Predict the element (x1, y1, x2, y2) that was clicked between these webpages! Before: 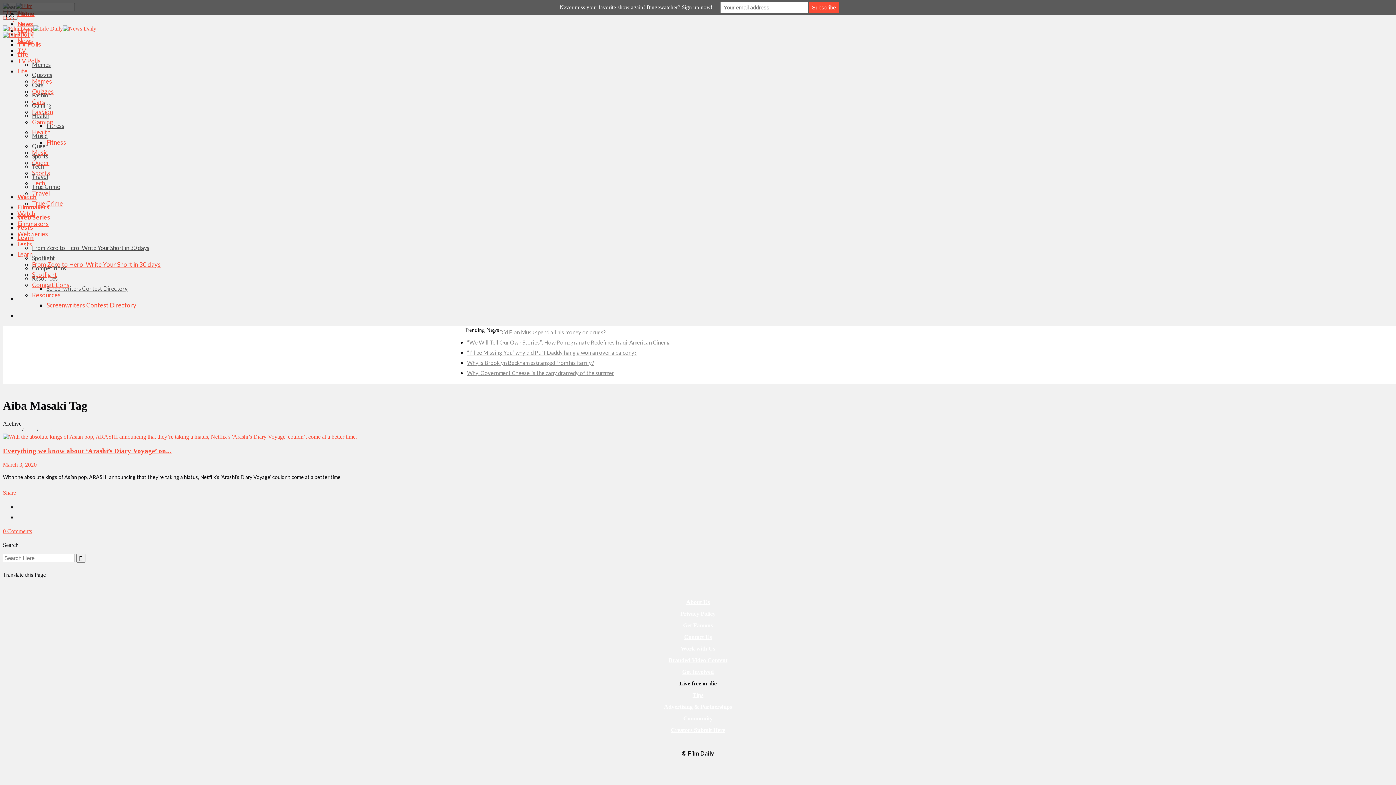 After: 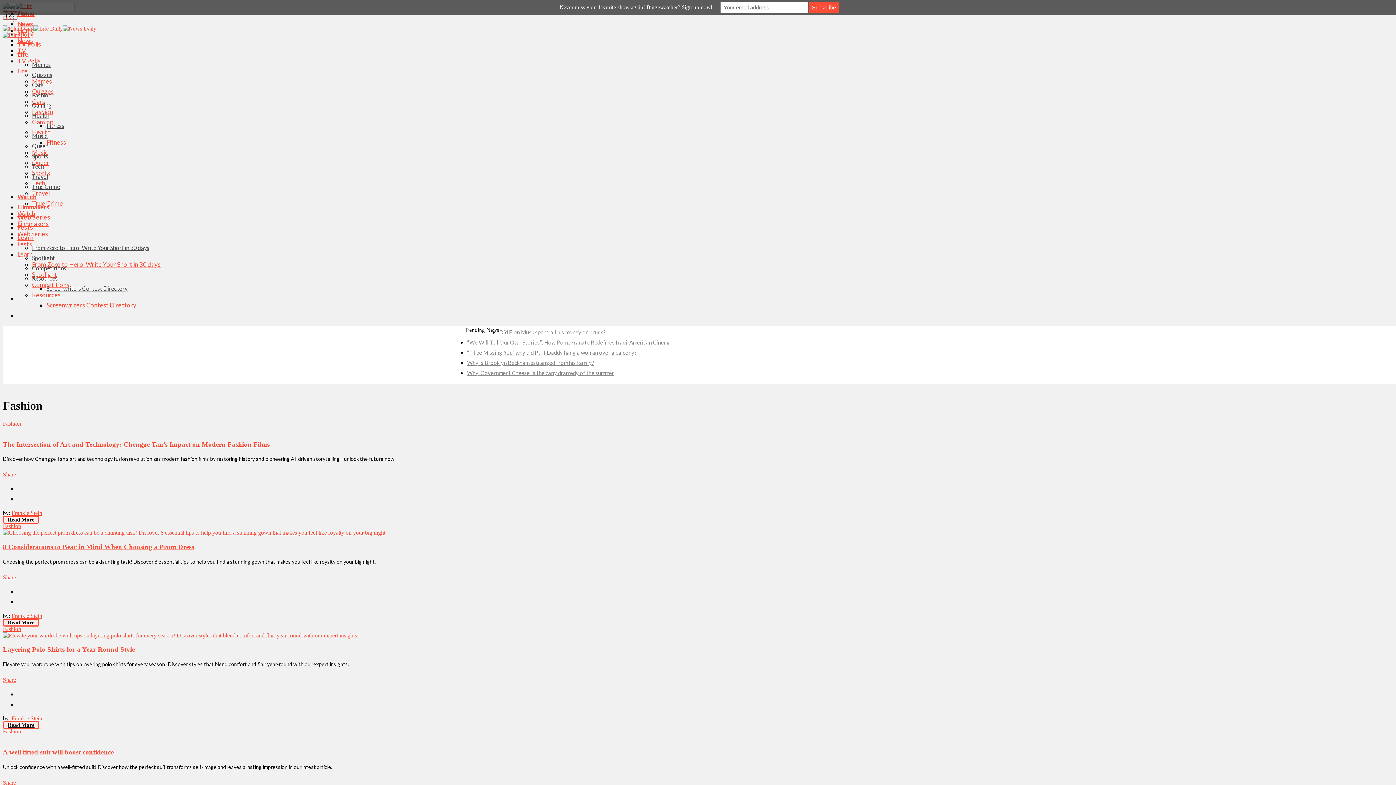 Action: label: Fashion bbox: (32, 91, 51, 98)